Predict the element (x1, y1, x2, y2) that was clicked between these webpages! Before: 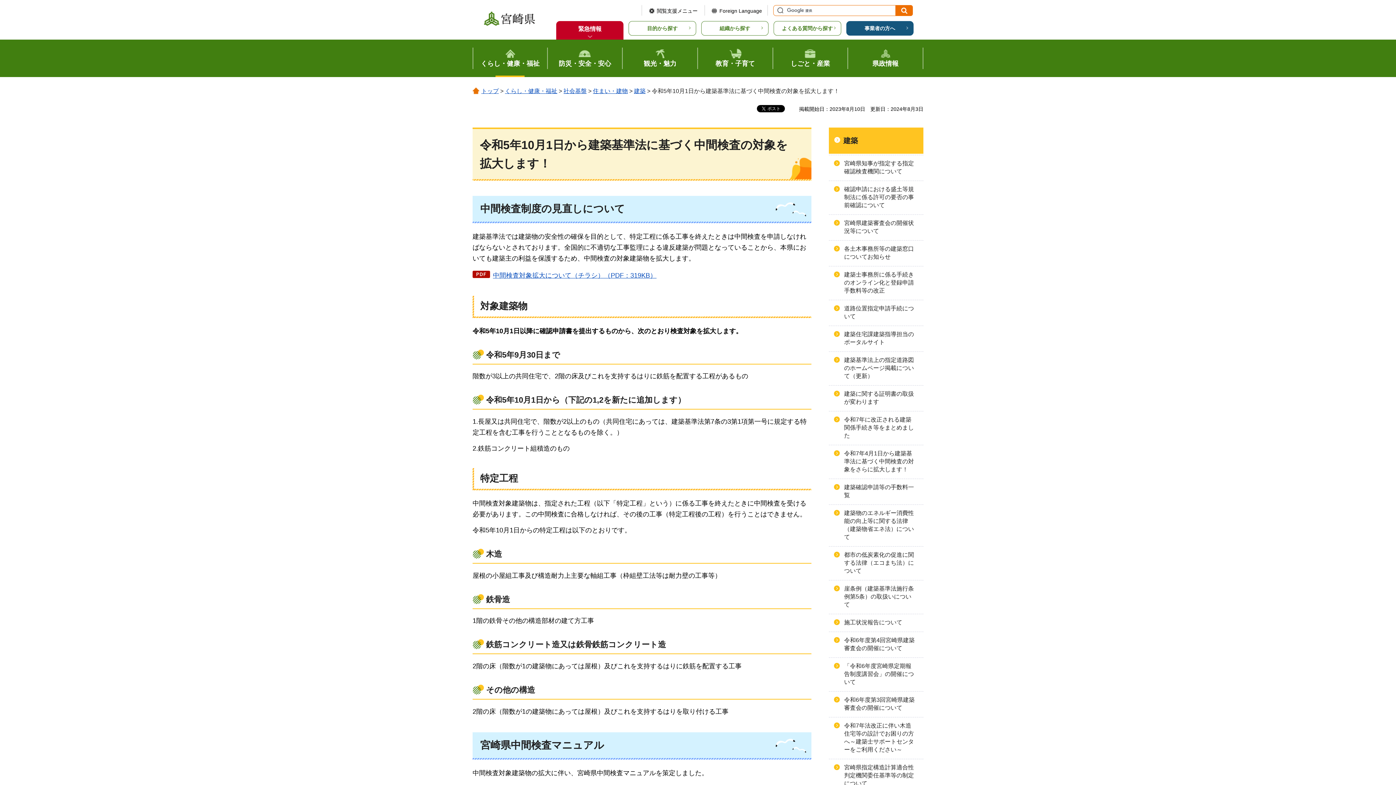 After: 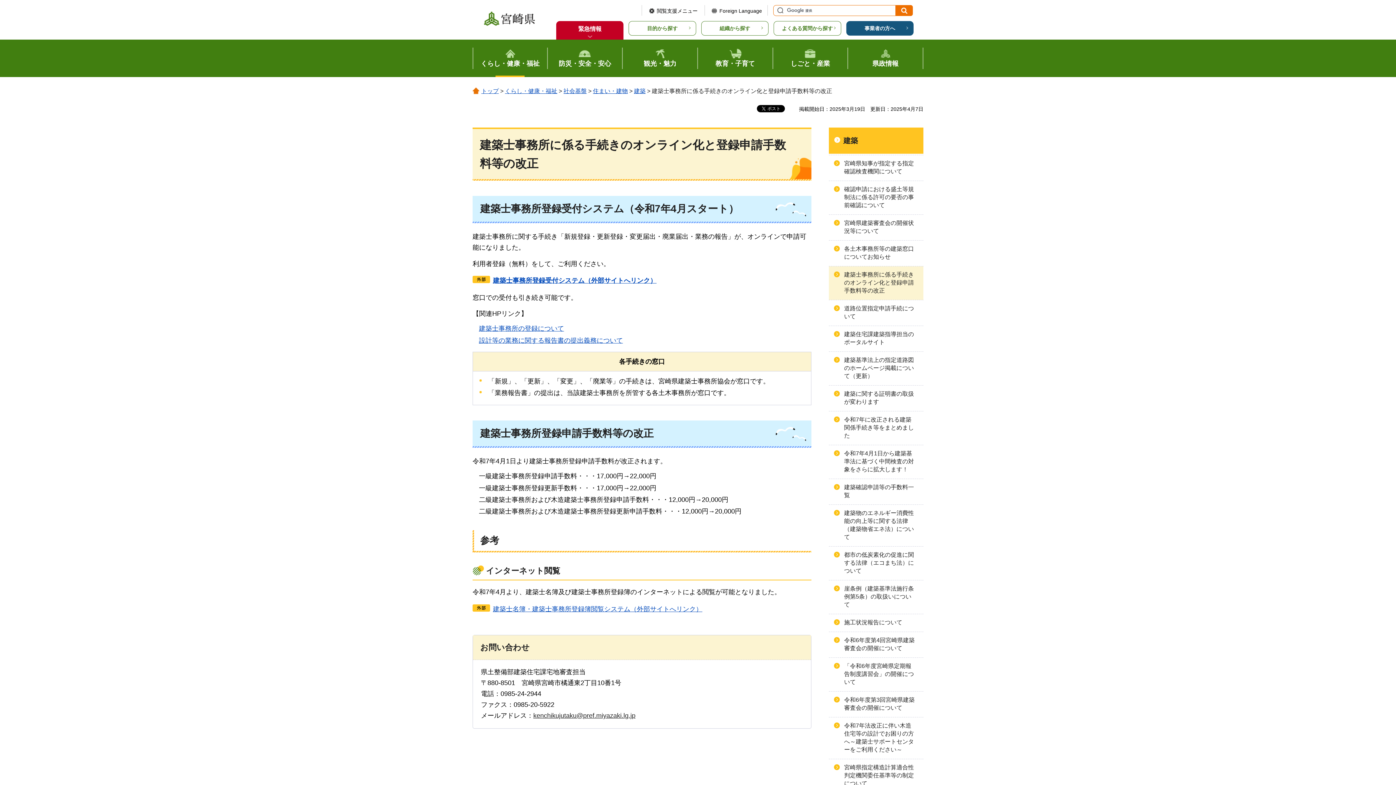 Action: label: 建築士事務所に係る手続きのオンライン化と登録申請手数料等の改正 bbox: (829, 266, 923, 300)